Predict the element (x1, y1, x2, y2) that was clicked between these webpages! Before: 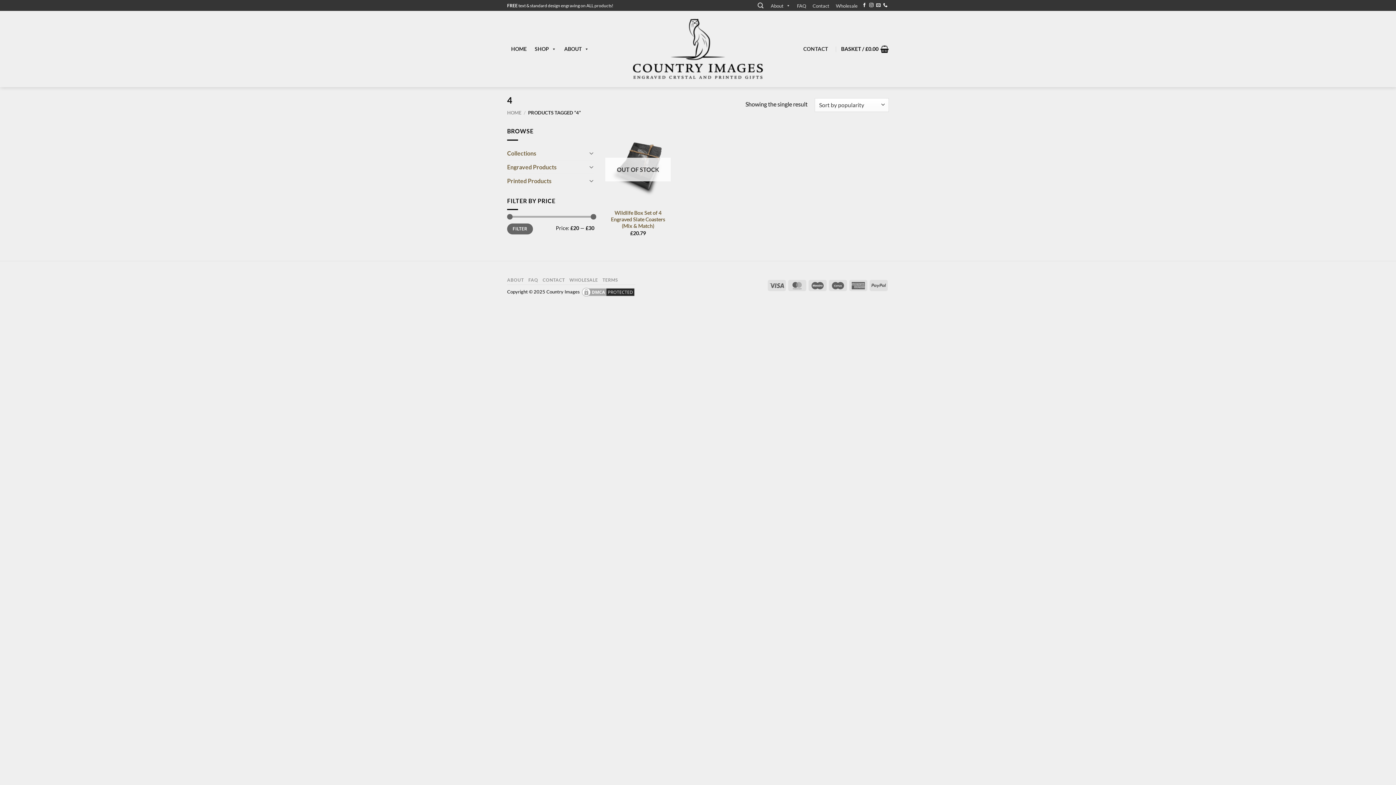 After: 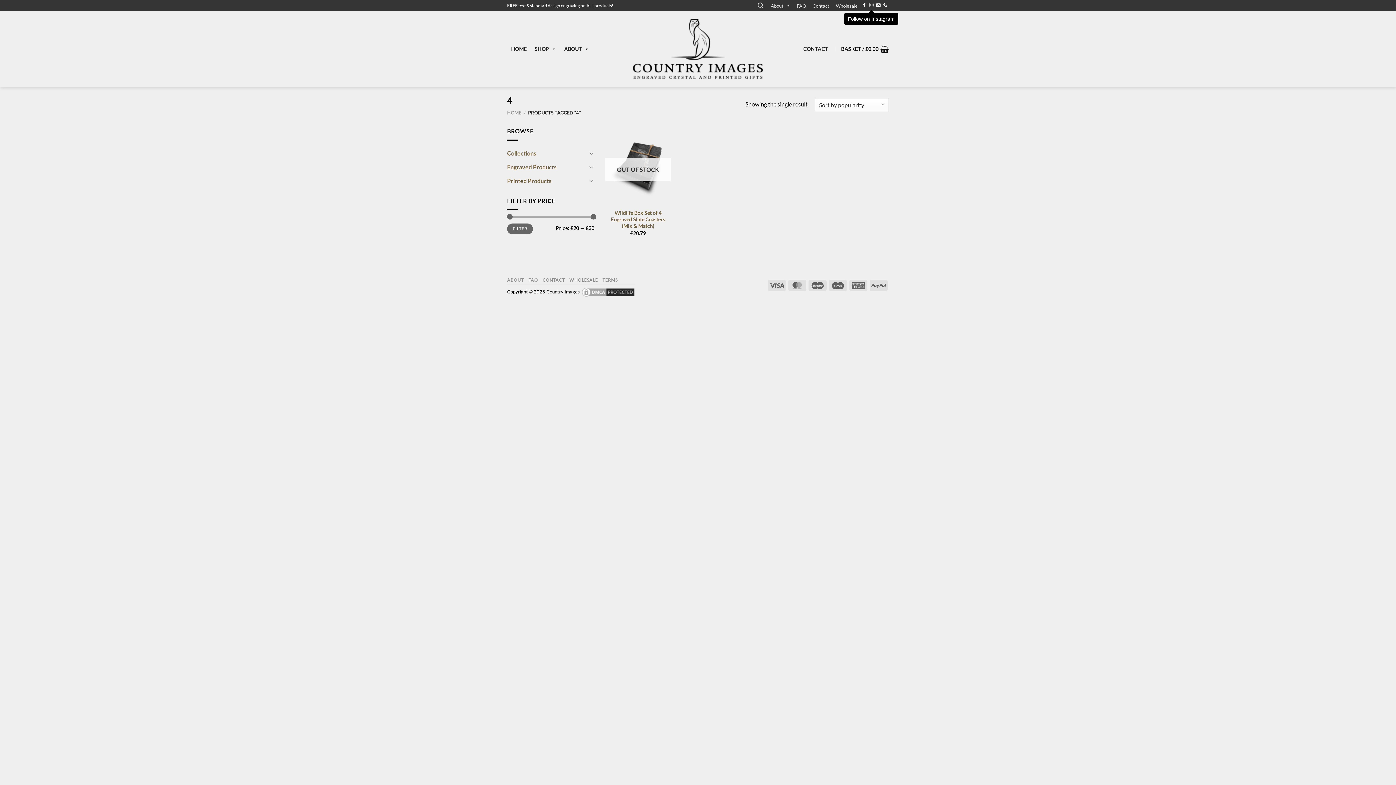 Action: bbox: (869, 3, 873, 8) label: Follow on Instagram